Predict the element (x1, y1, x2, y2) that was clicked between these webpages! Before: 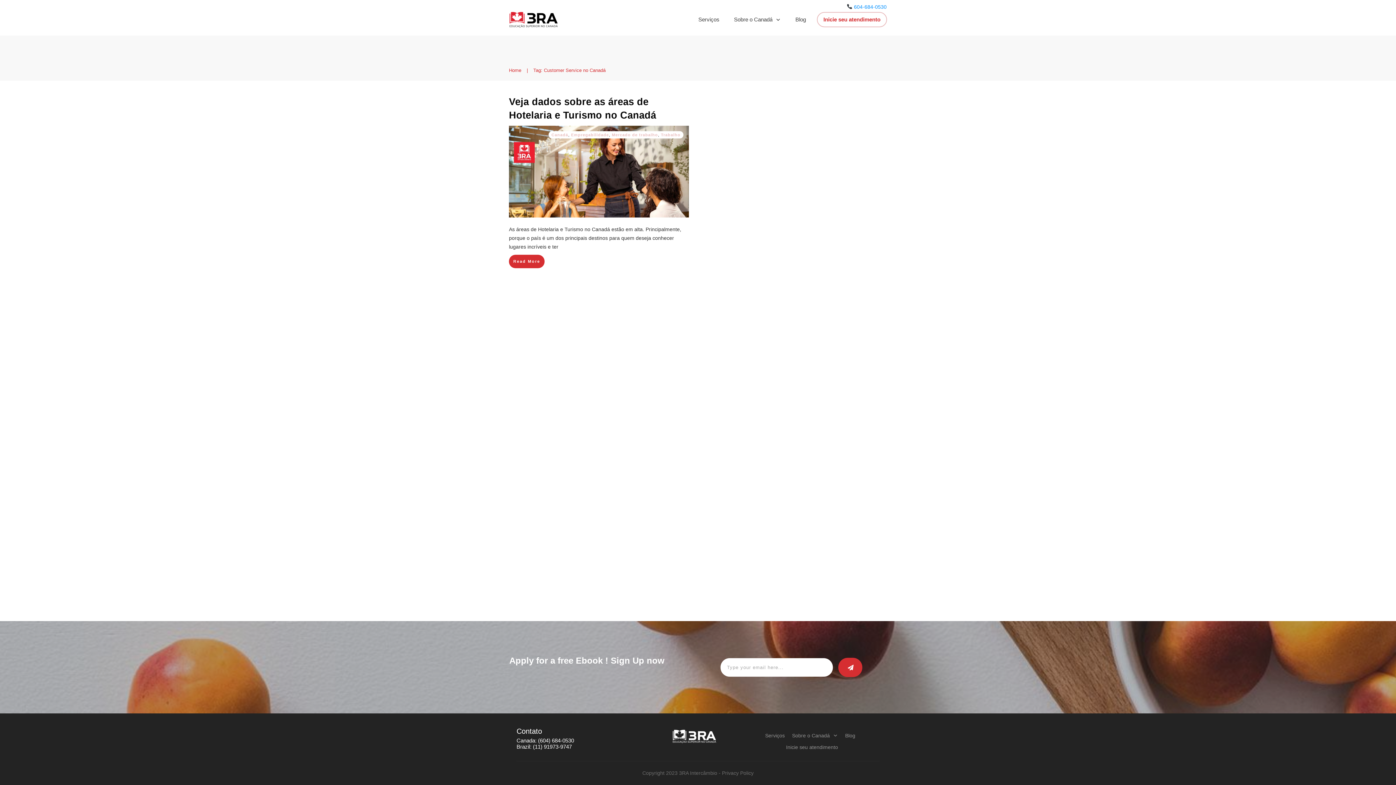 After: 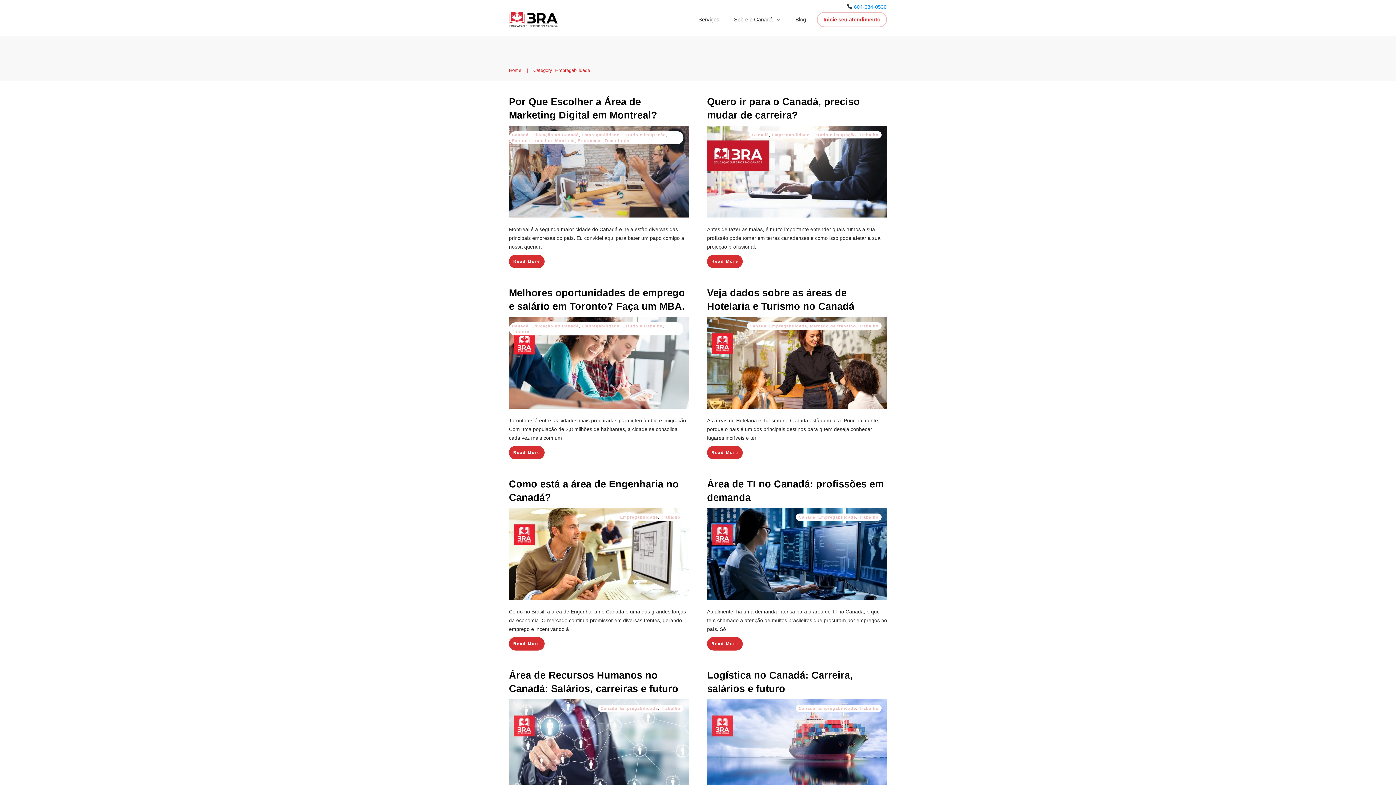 Action: bbox: (571, 132, 609, 136) label: Empregabilidade